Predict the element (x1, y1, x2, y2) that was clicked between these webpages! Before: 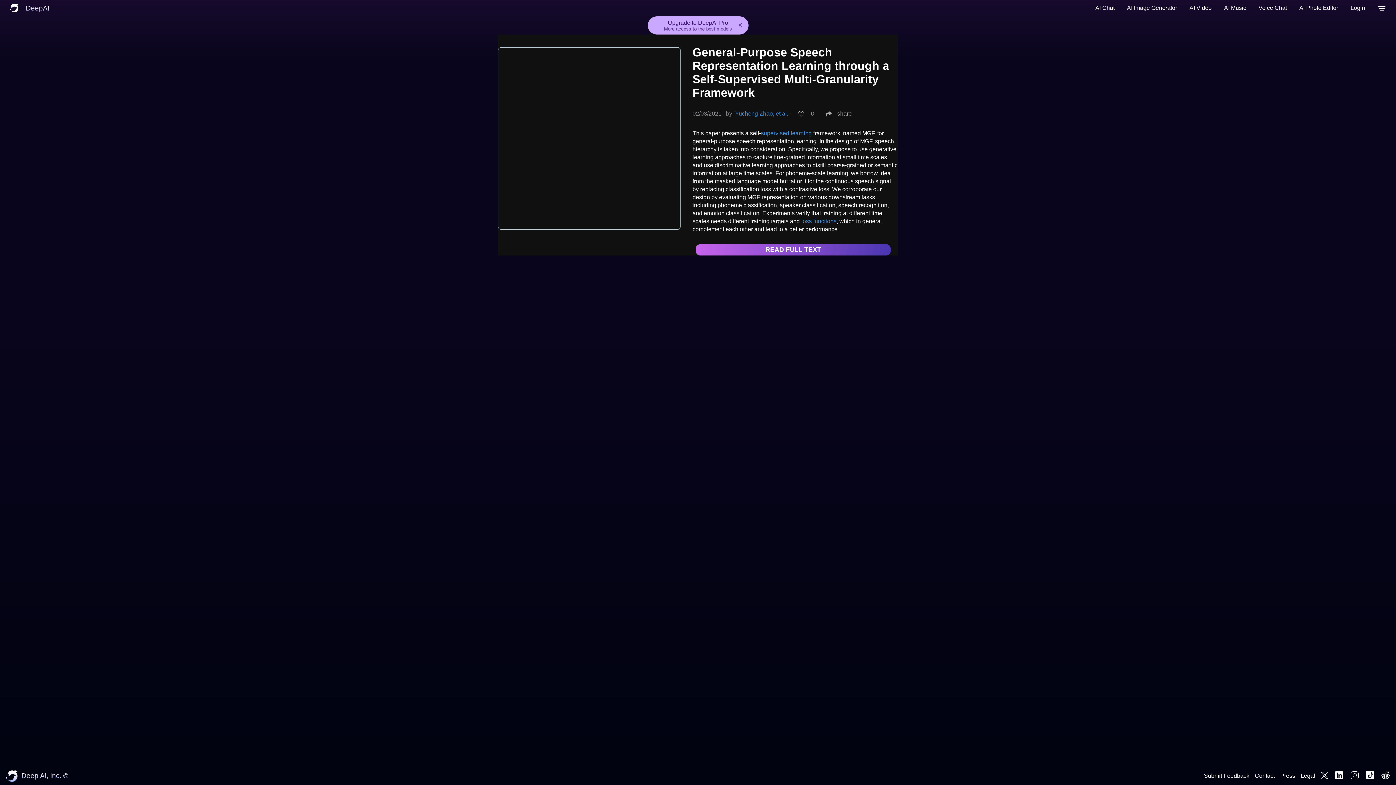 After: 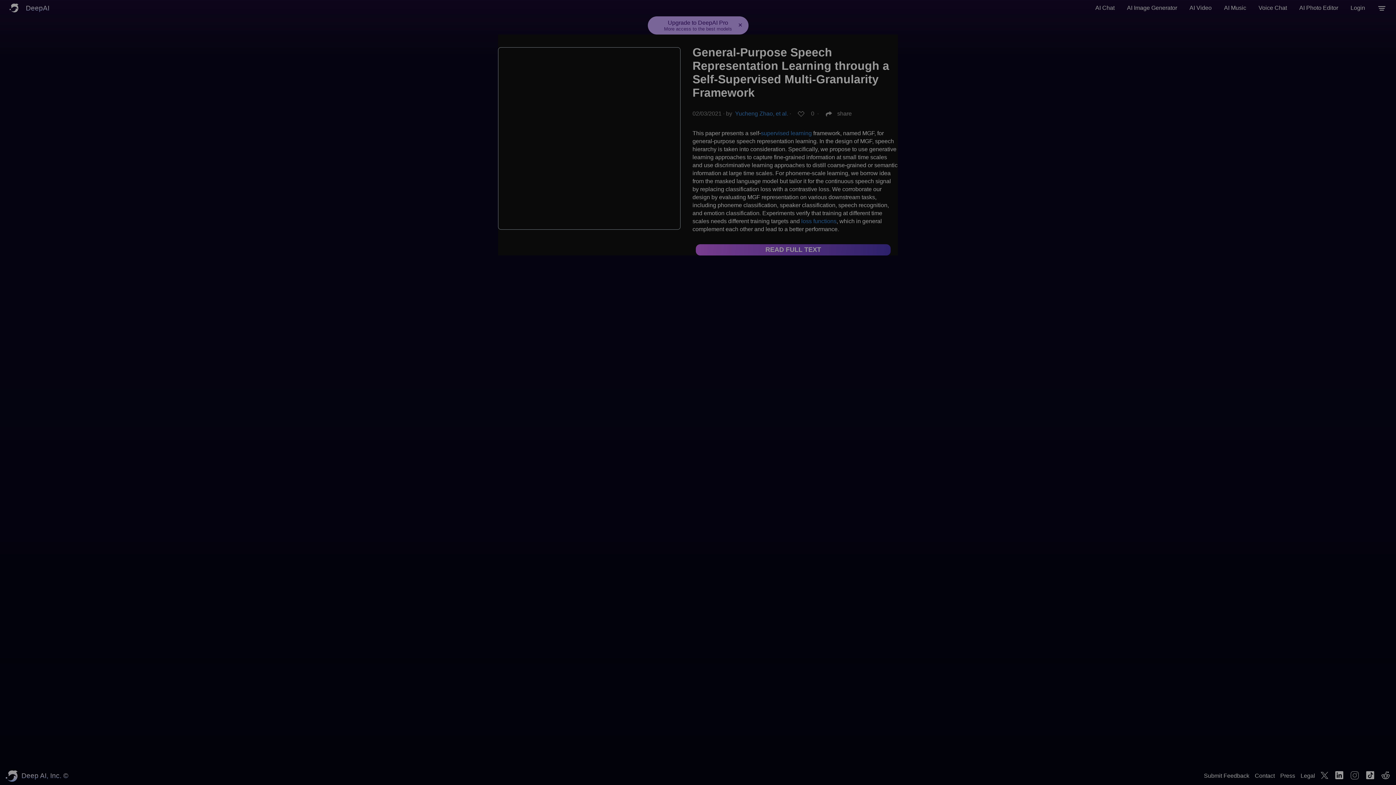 Action: bbox: (1346, 0, 1369, 16) label: Login